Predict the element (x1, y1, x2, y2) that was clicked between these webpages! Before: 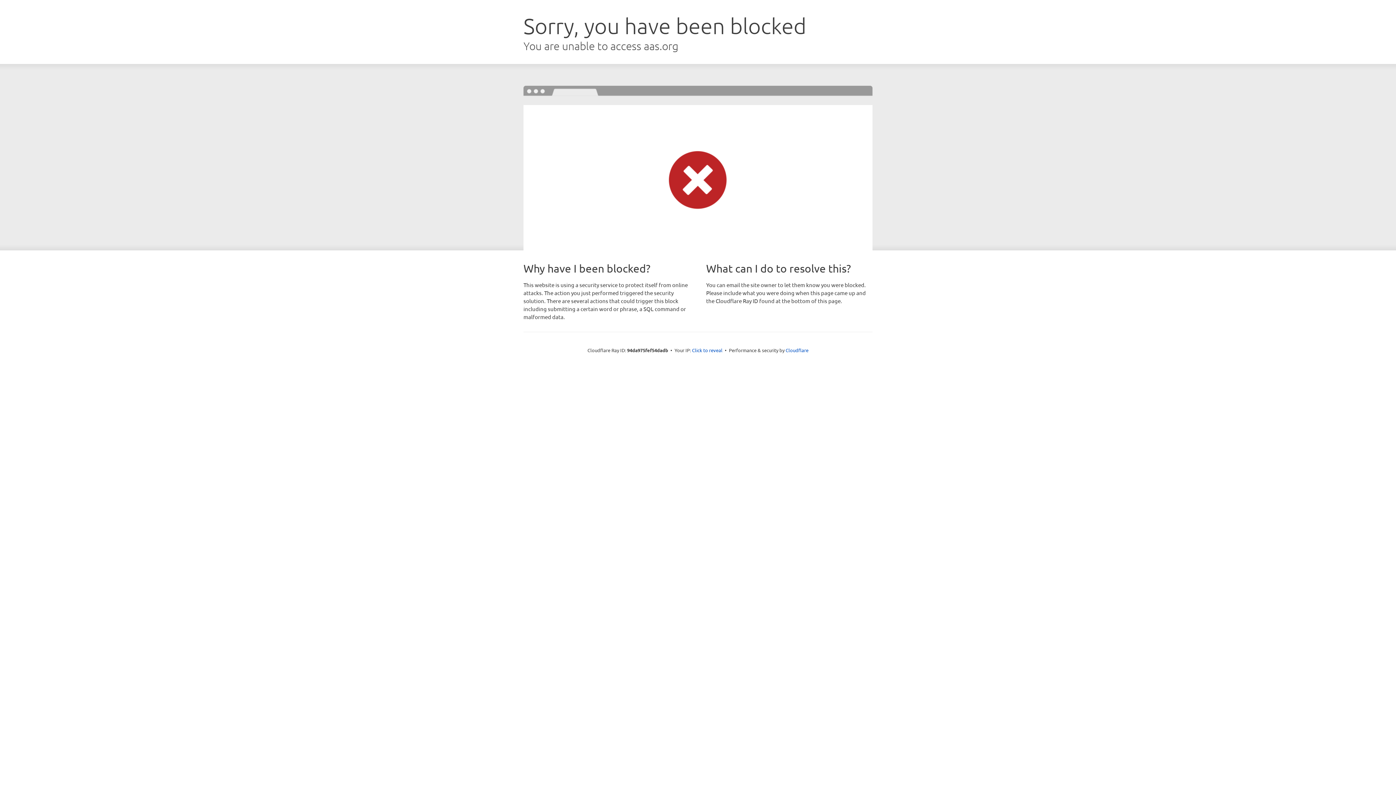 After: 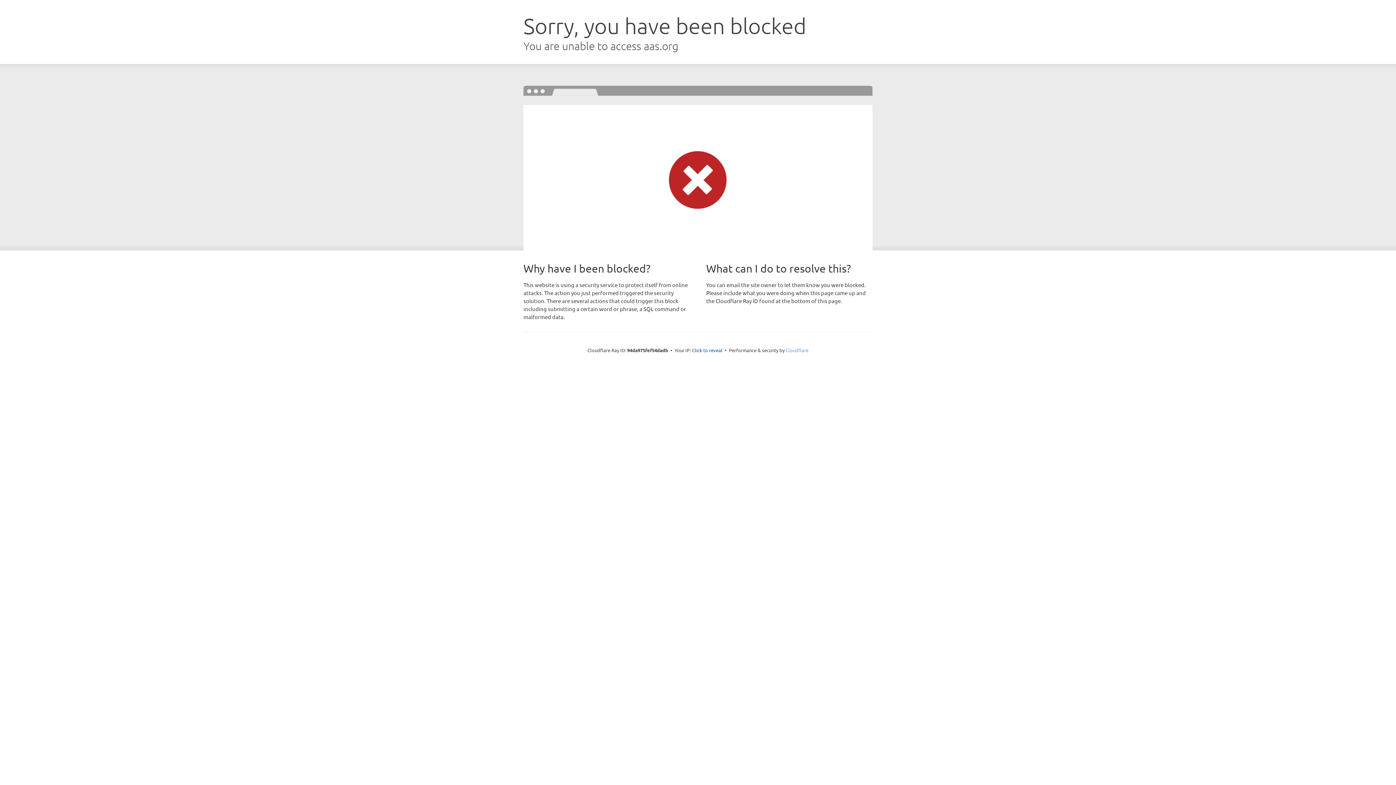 Action: label: Cloudflare bbox: (785, 347, 808, 353)